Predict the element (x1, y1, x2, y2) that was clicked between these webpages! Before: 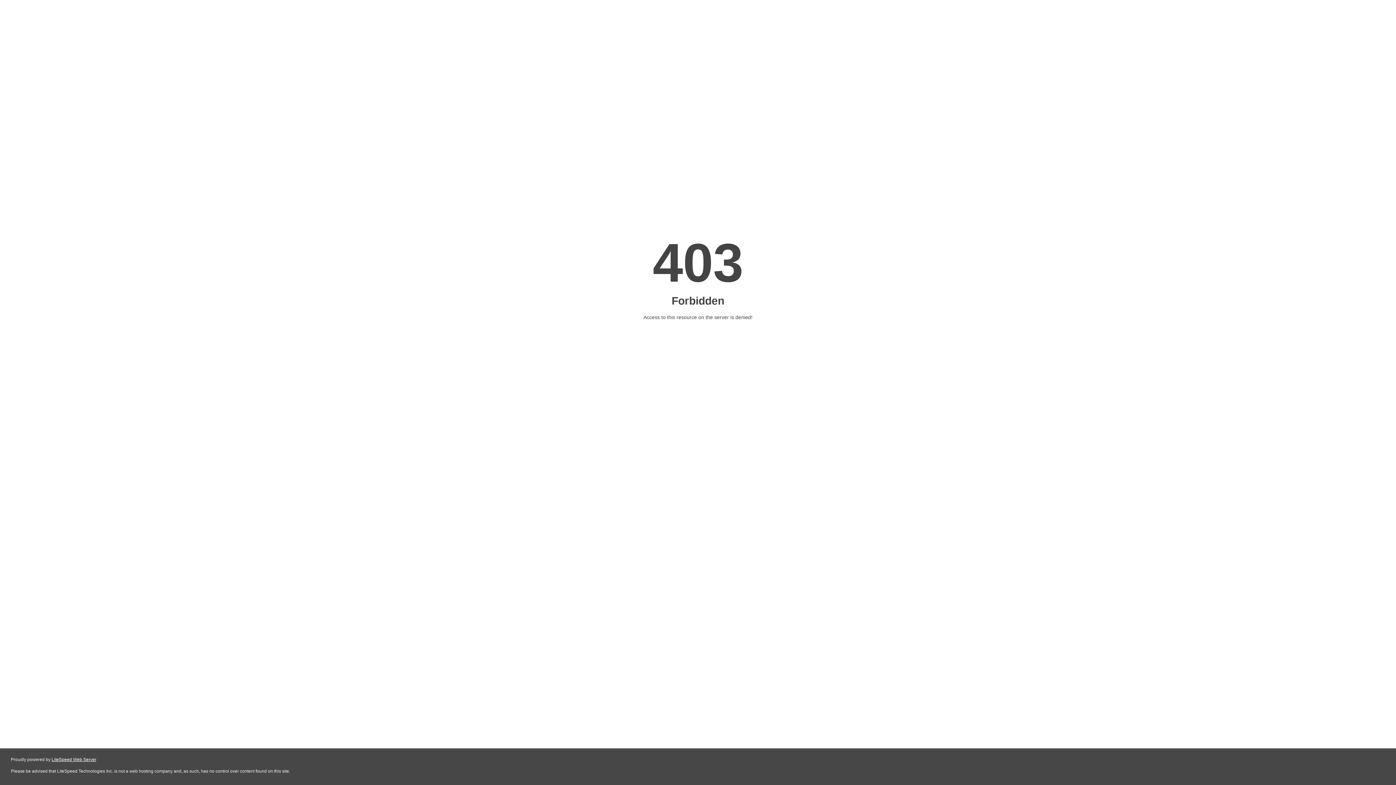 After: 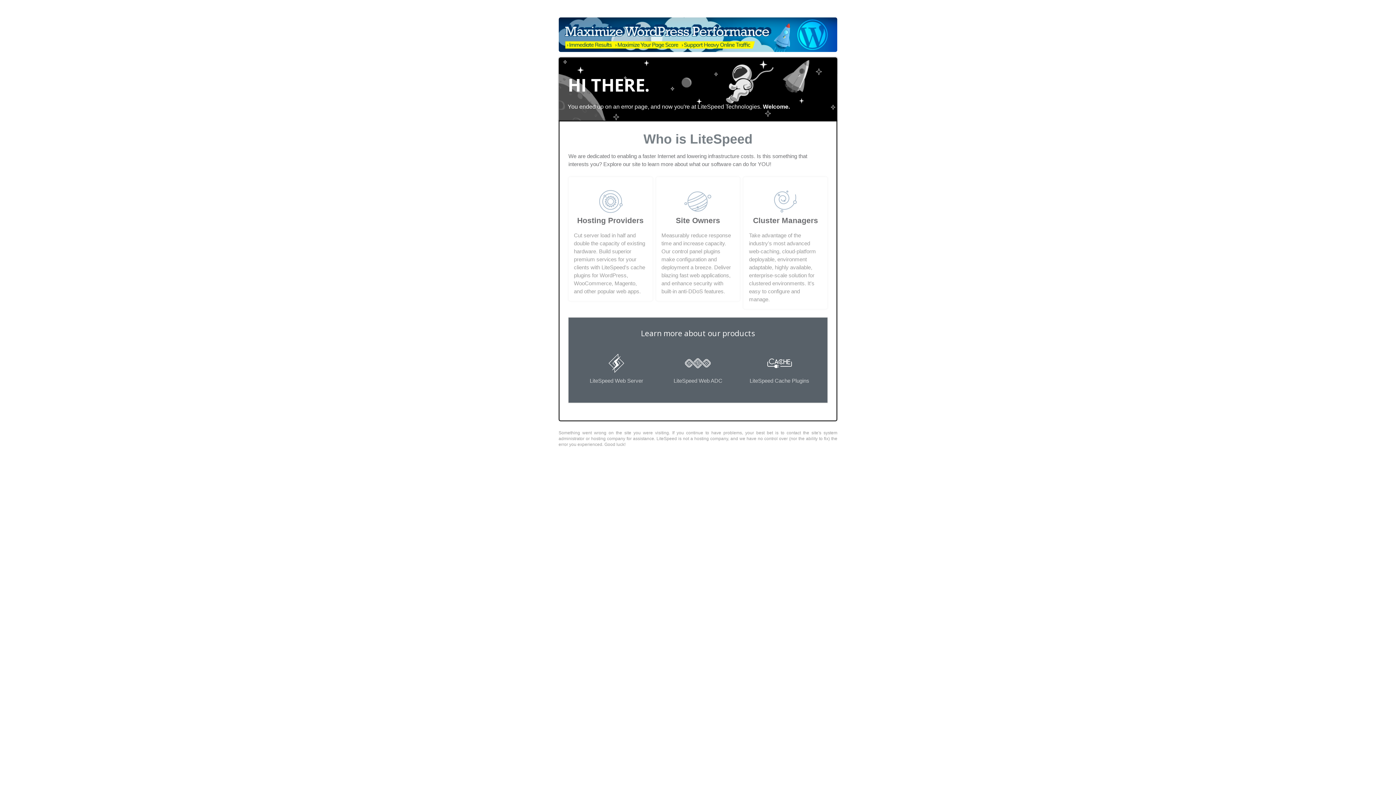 Action: label: LiteSpeed Web Server bbox: (51, 757, 96, 762)